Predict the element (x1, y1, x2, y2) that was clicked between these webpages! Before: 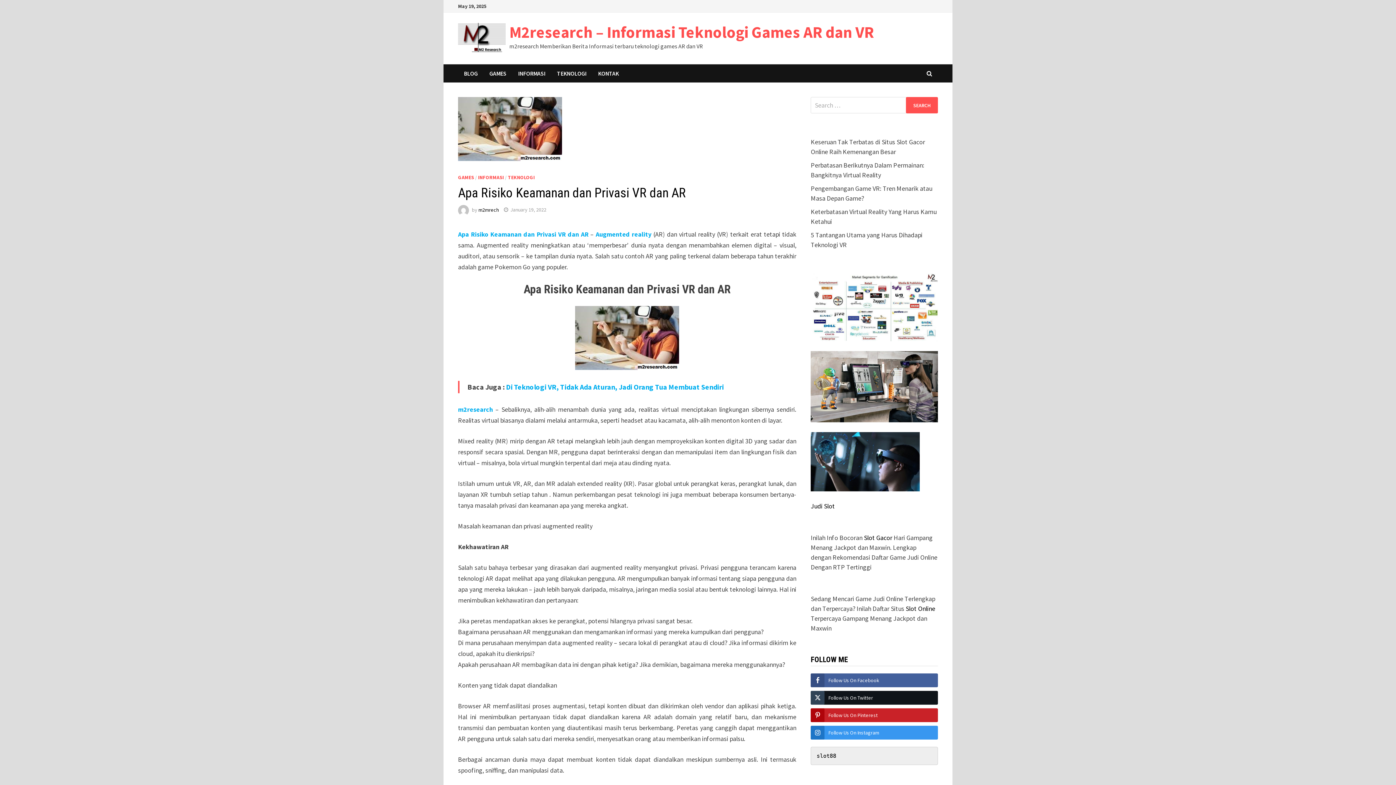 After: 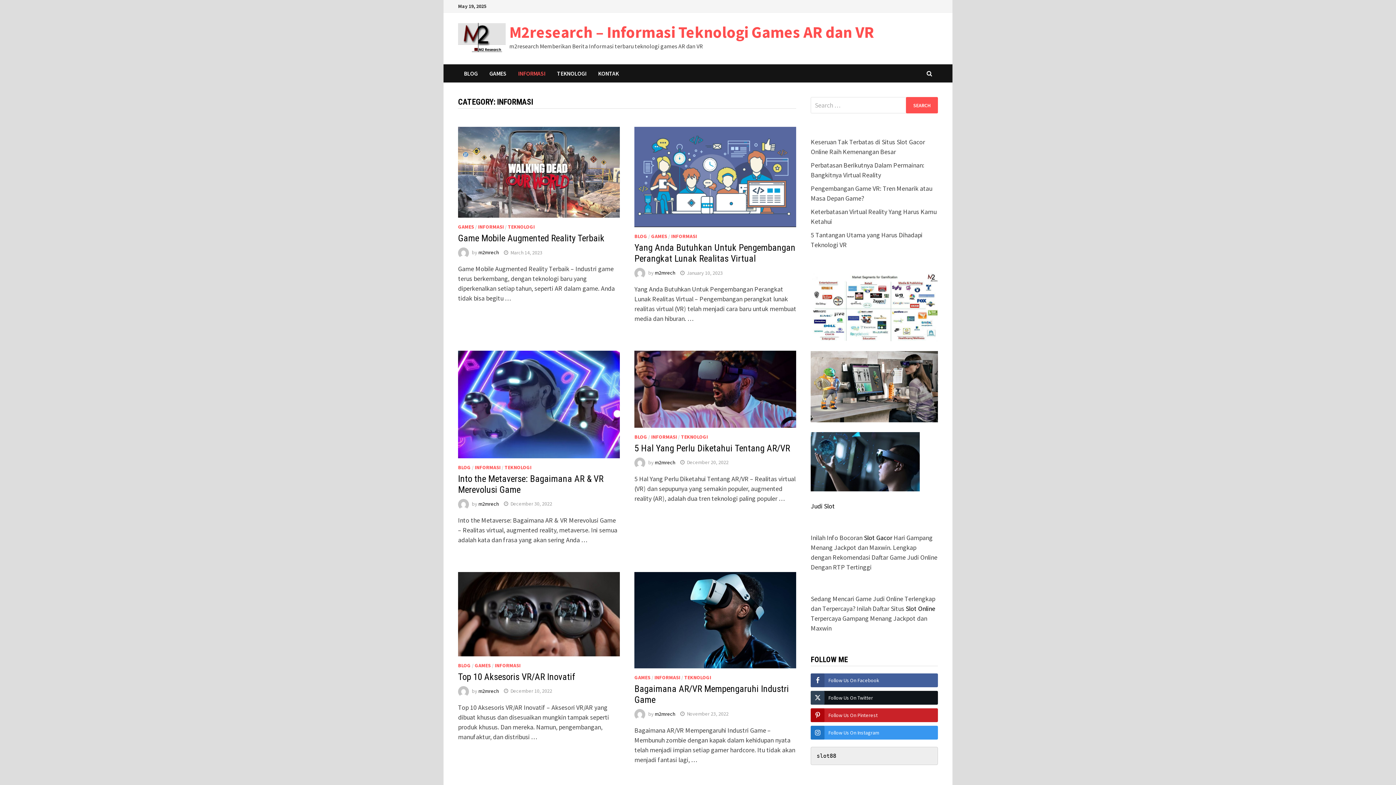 Action: label: INFORMASI bbox: (512, 64, 551, 82)